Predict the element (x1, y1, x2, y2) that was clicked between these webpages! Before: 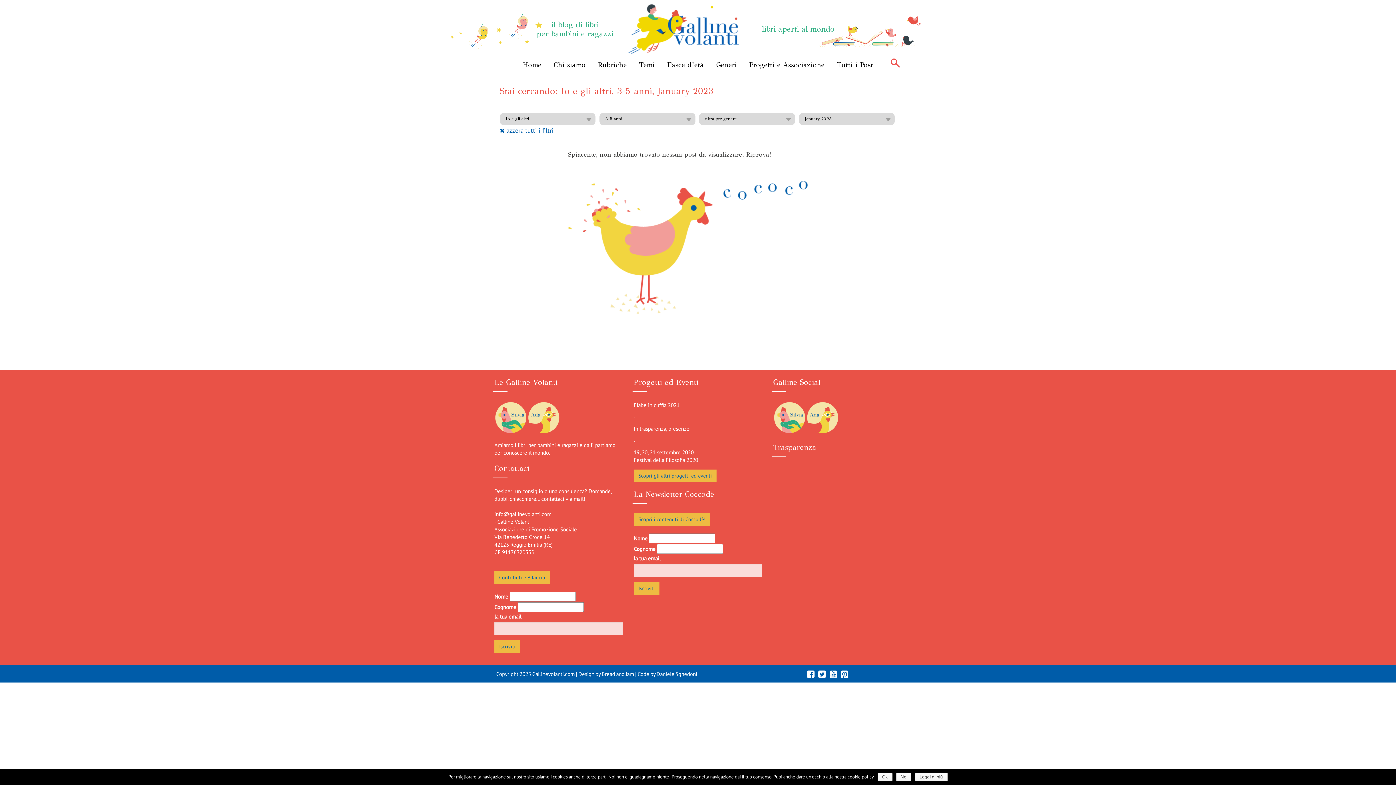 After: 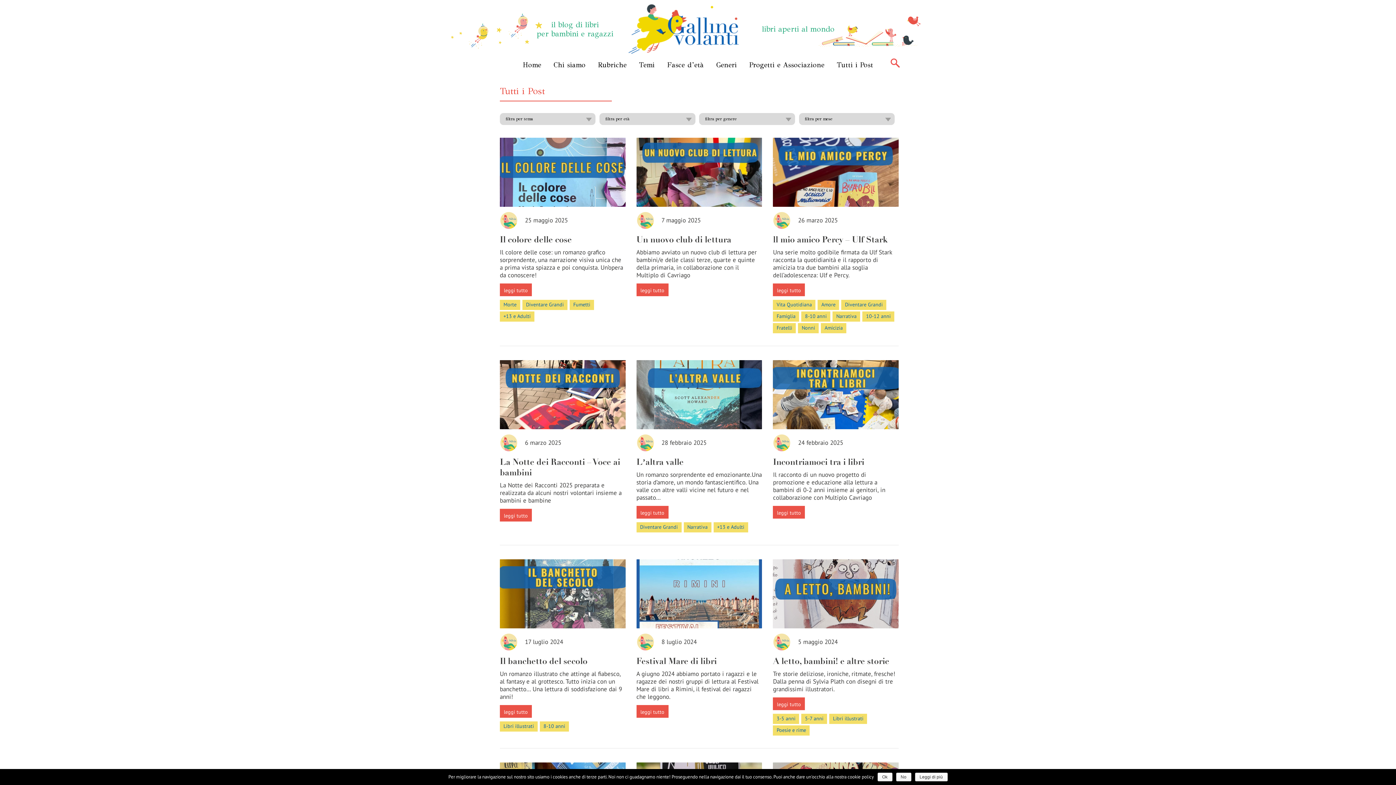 Action: label: Tutti i Post bbox: (837, 60, 873, 69)